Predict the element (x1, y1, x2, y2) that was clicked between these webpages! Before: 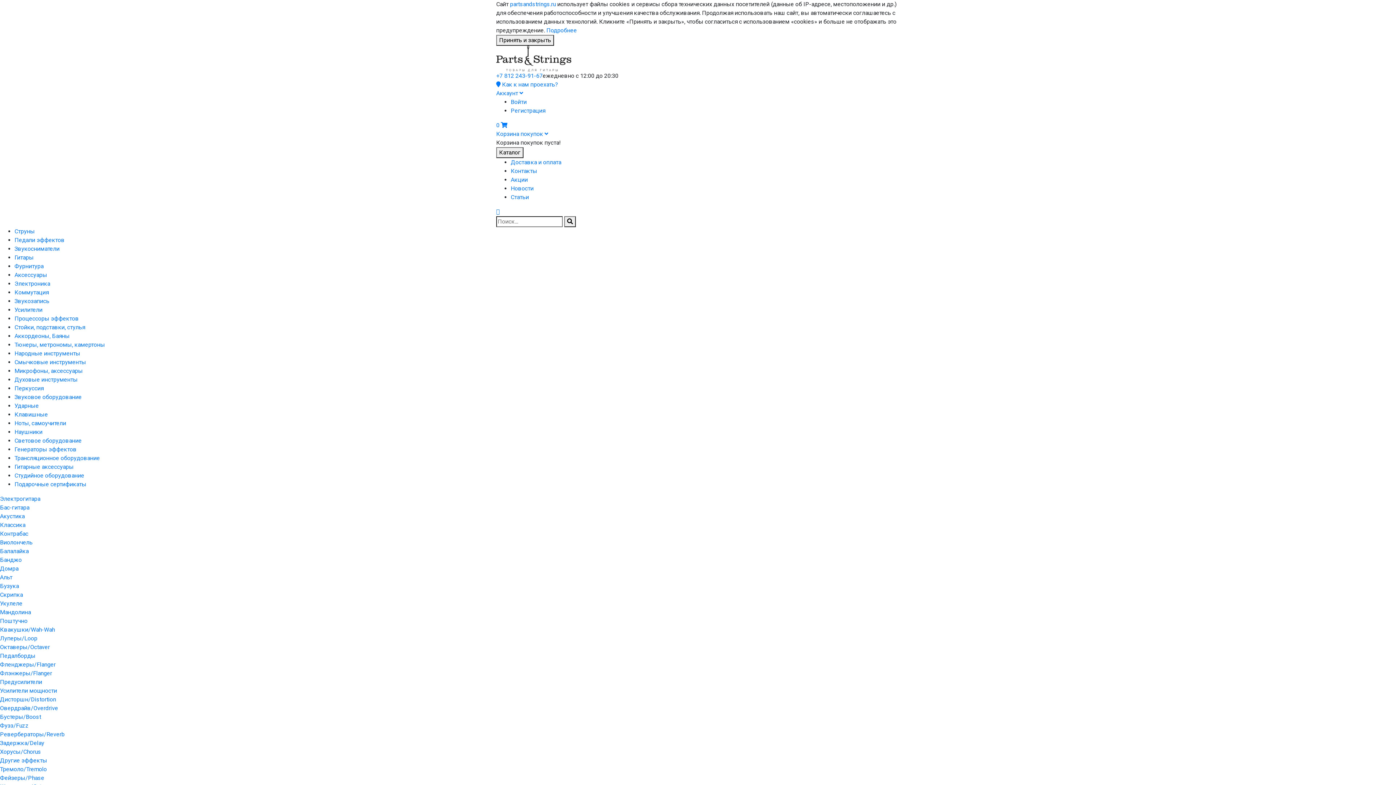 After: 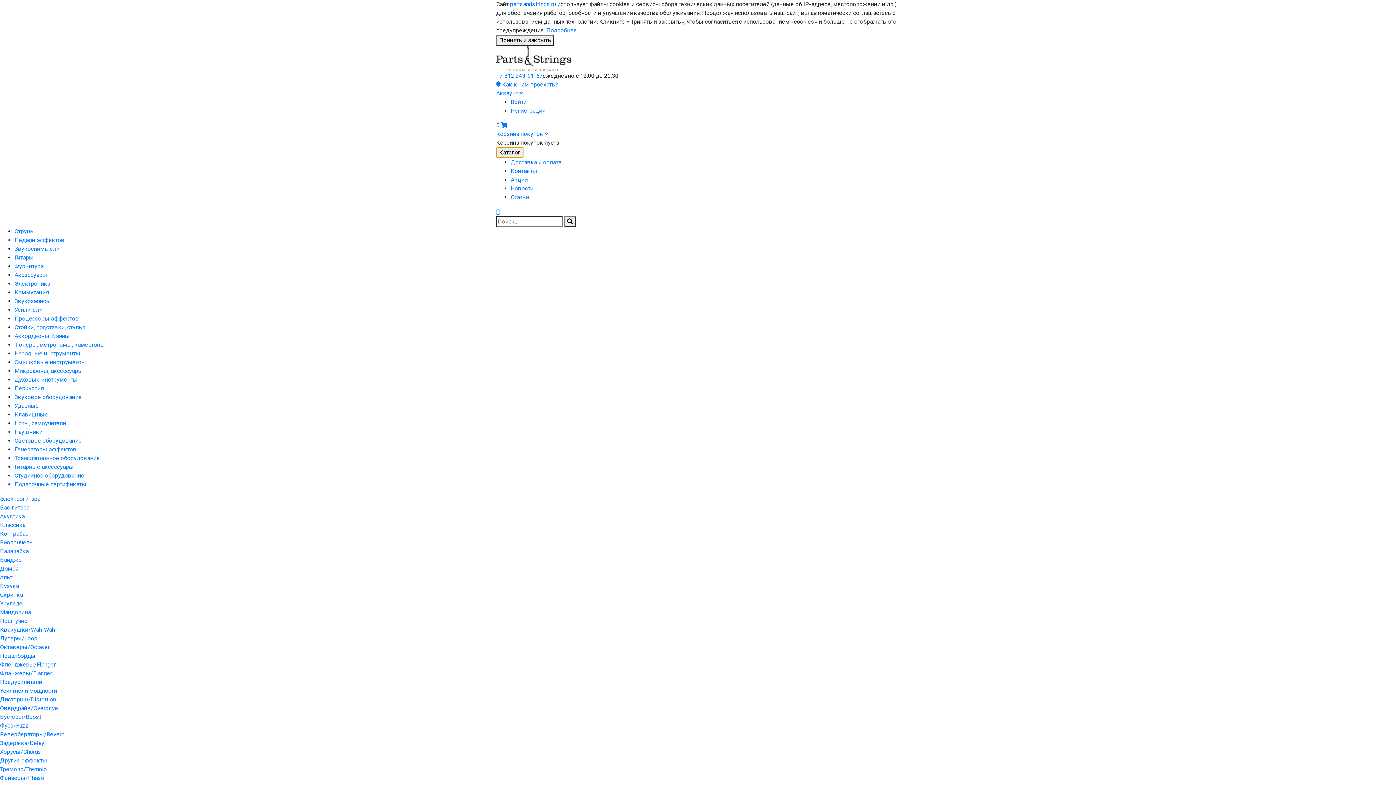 Action: label: Каталог bbox: (496, 147, 523, 158)